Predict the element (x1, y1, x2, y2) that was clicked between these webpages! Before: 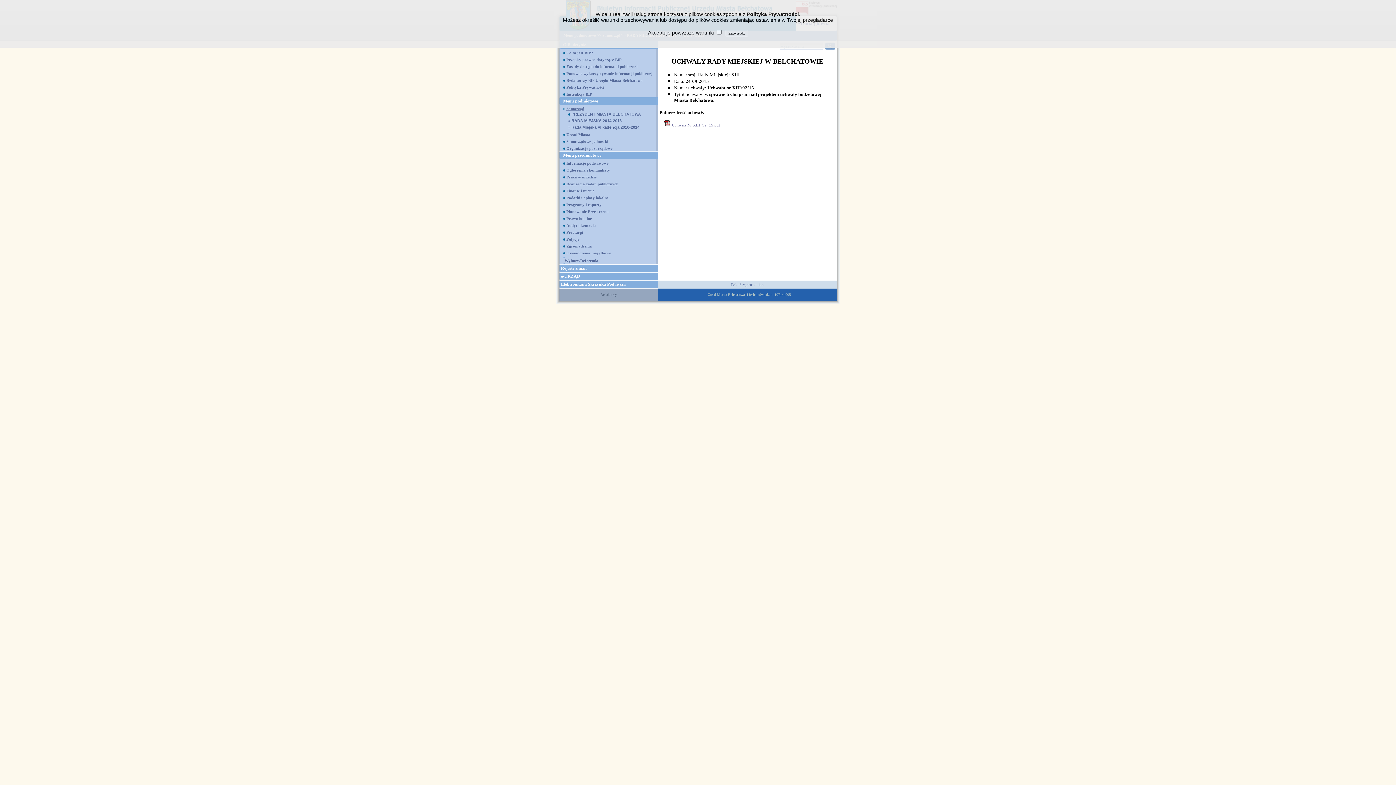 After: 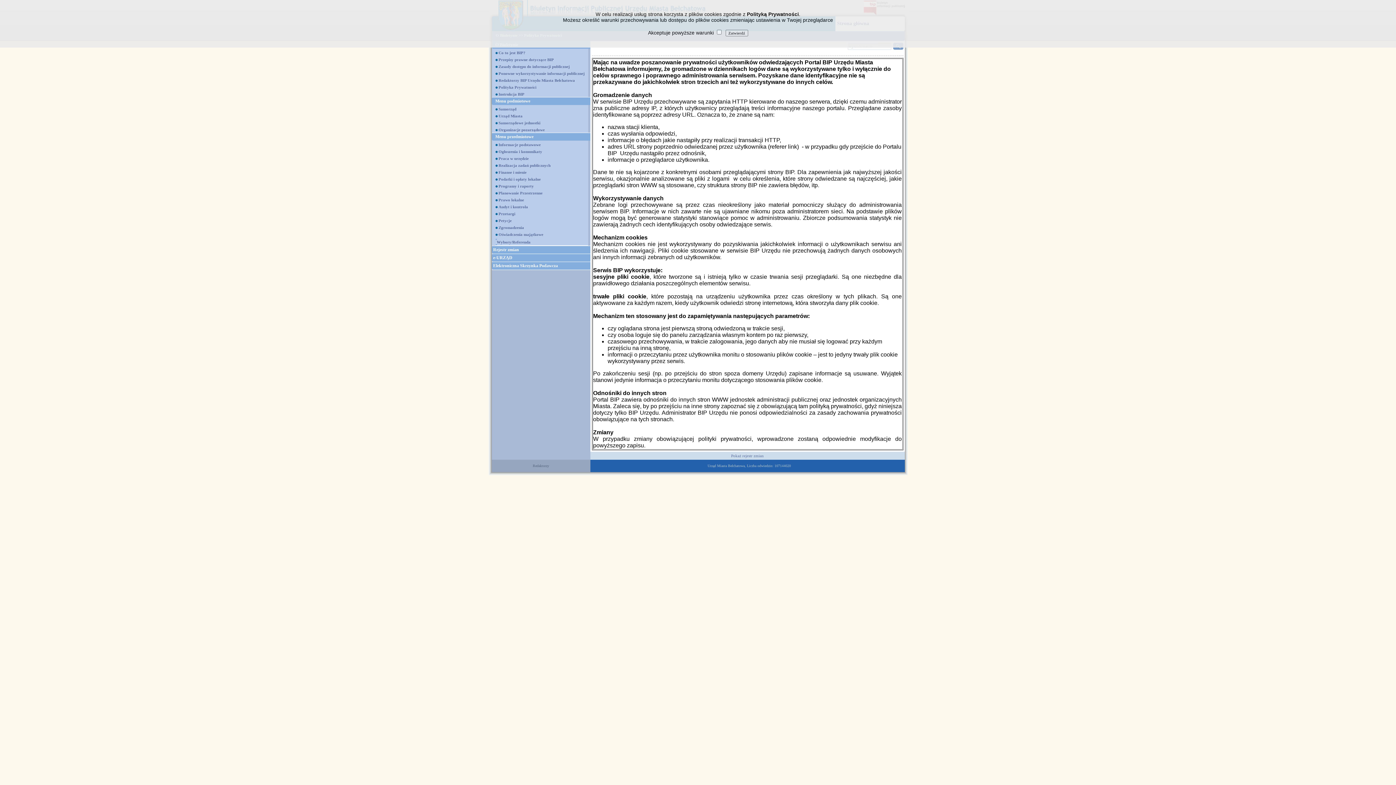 Action: label: Polityką Prywatności bbox: (747, 11, 799, 17)